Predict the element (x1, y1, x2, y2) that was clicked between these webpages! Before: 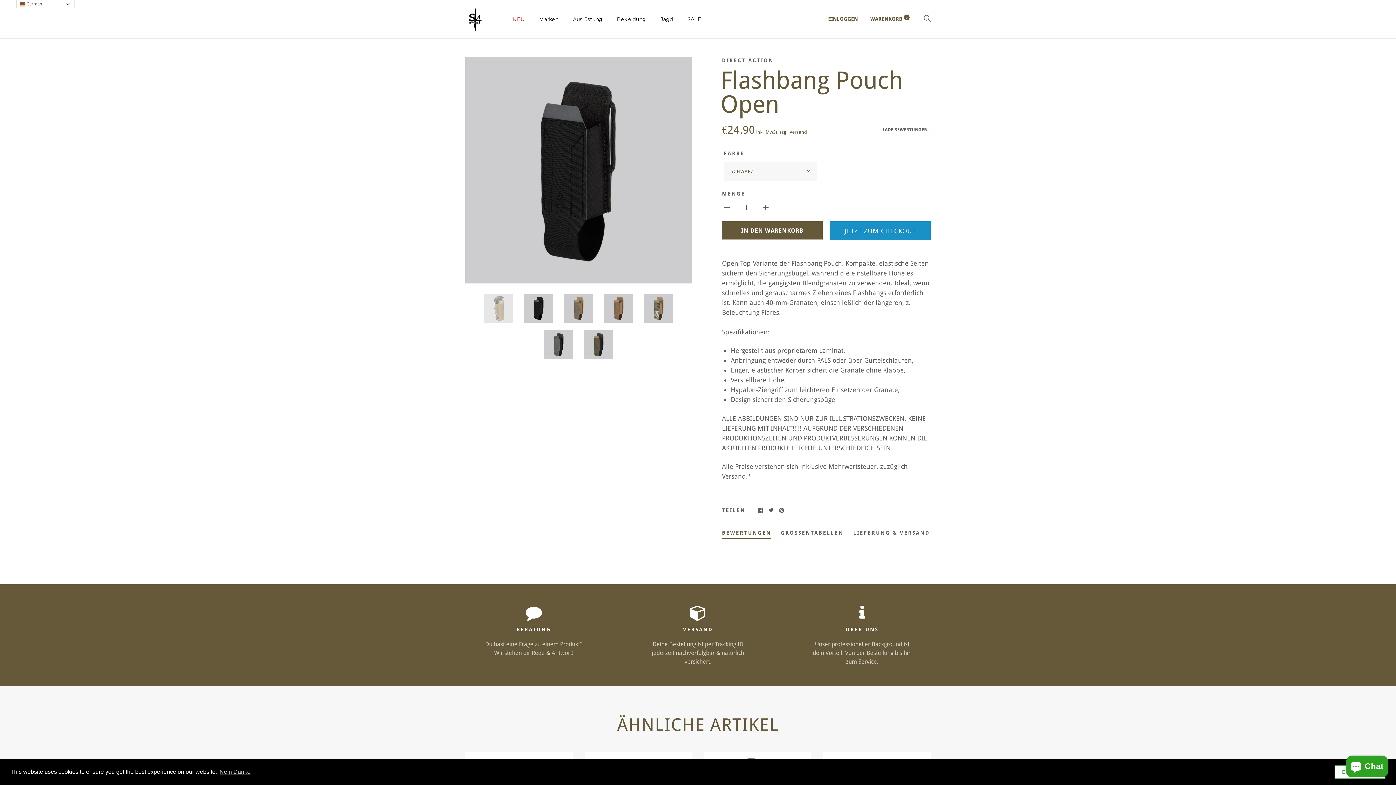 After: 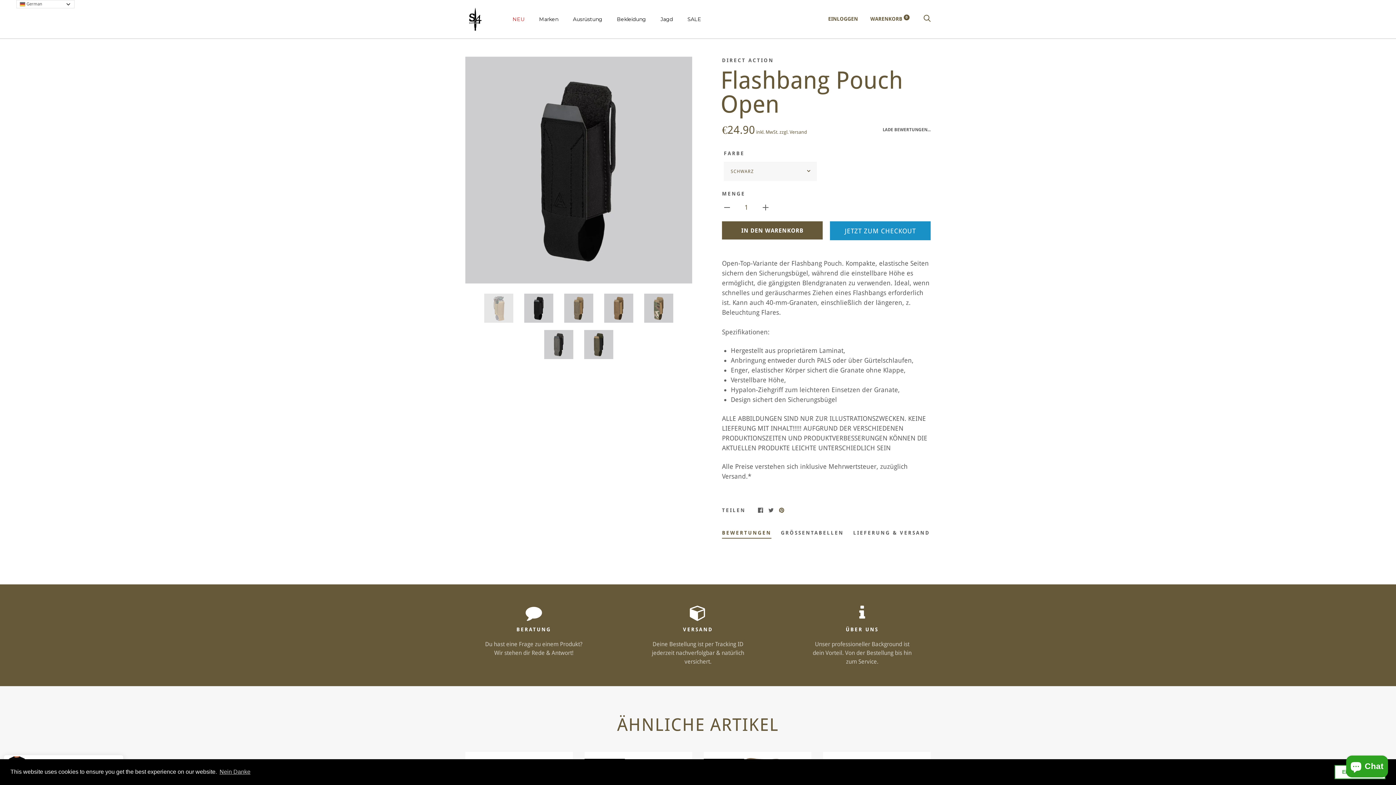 Action: bbox: (779, 506, 784, 513)